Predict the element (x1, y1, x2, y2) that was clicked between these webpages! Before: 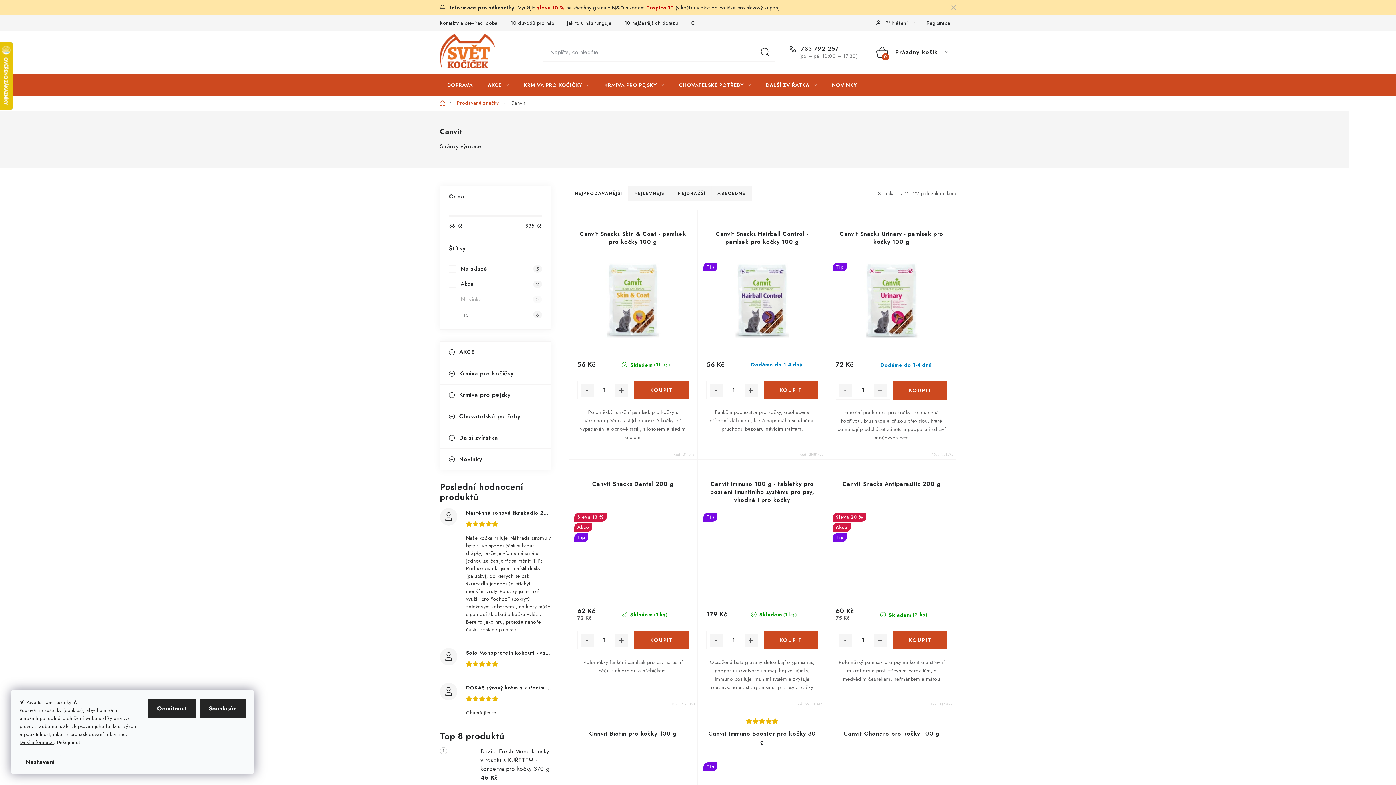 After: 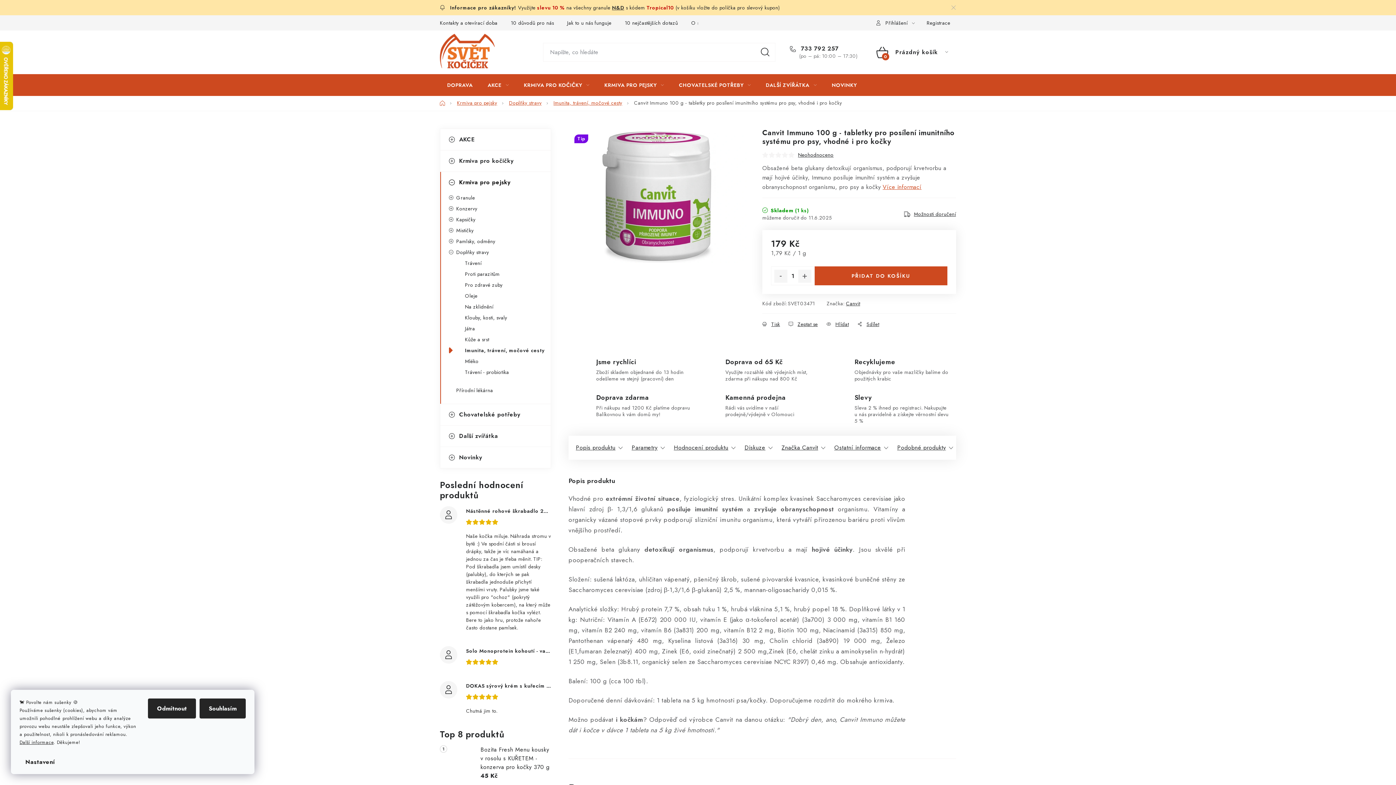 Action: label: Tip bbox: (706, 513, 818, 587)